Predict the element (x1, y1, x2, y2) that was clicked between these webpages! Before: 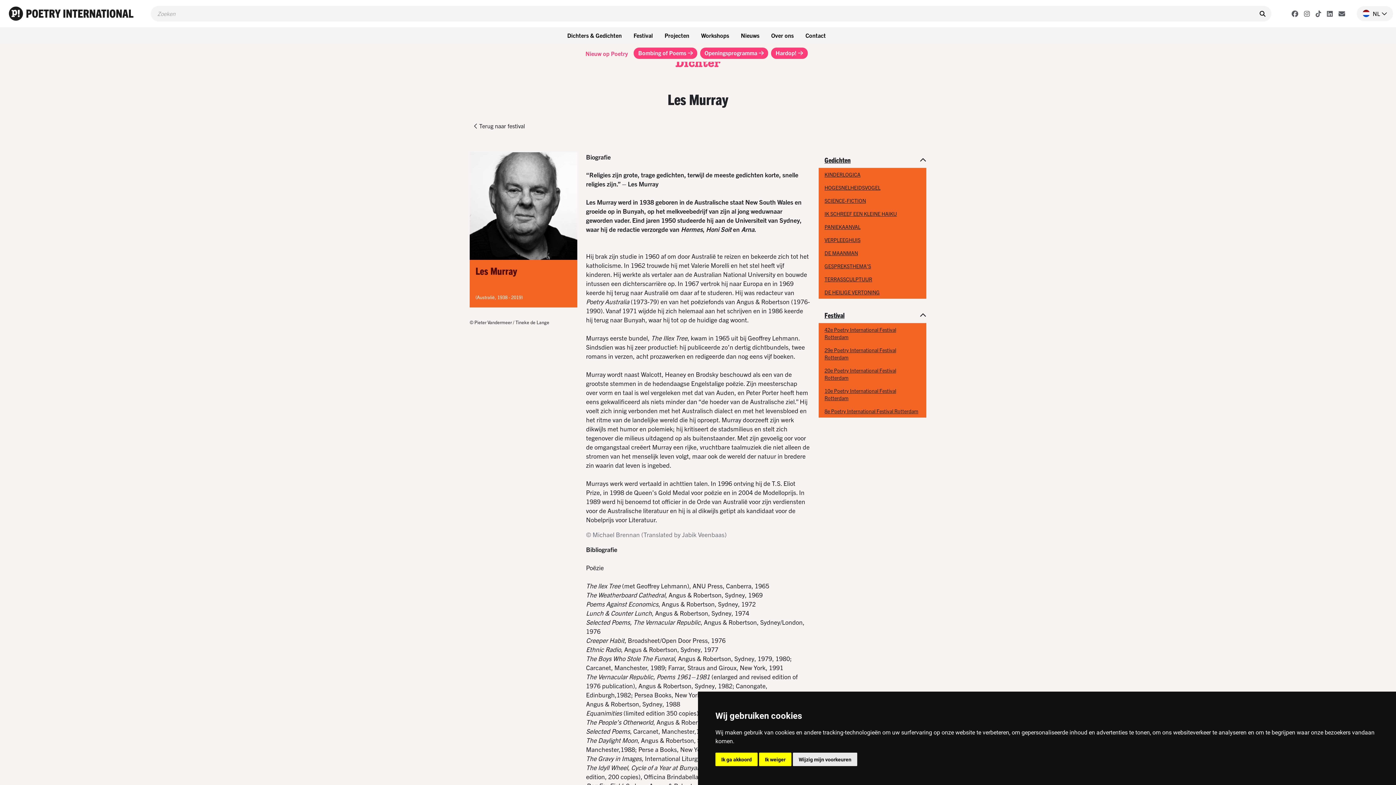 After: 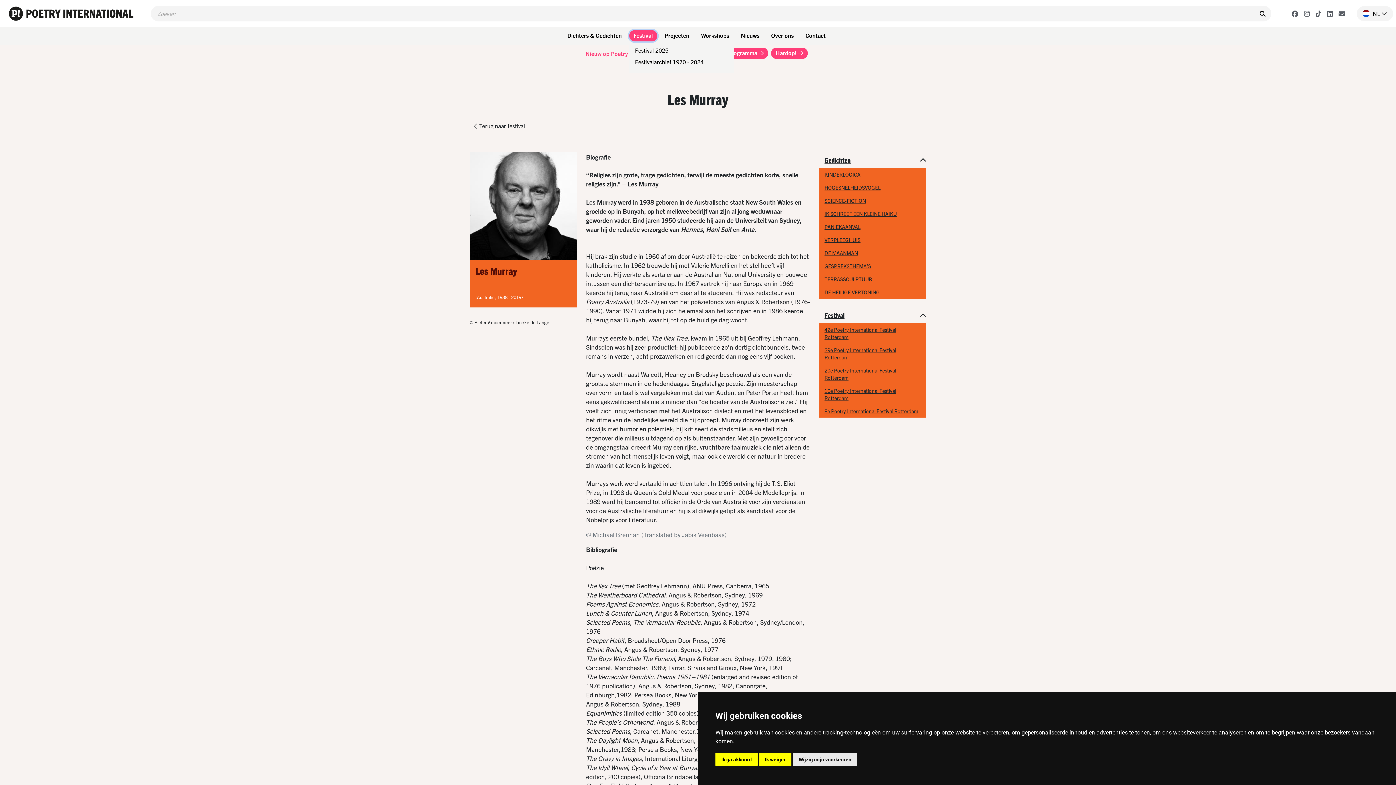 Action: label: Festival bbox: (629, 30, 657, 41)